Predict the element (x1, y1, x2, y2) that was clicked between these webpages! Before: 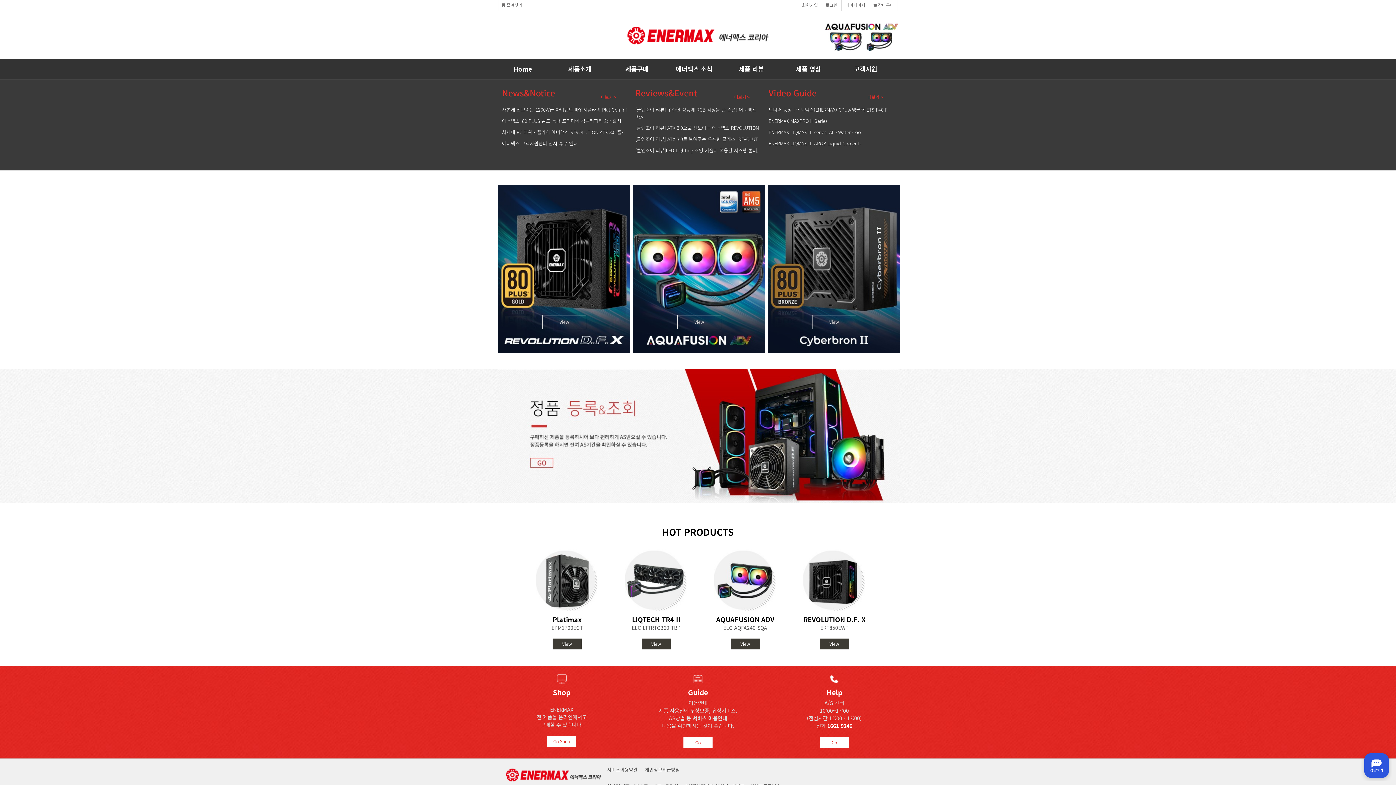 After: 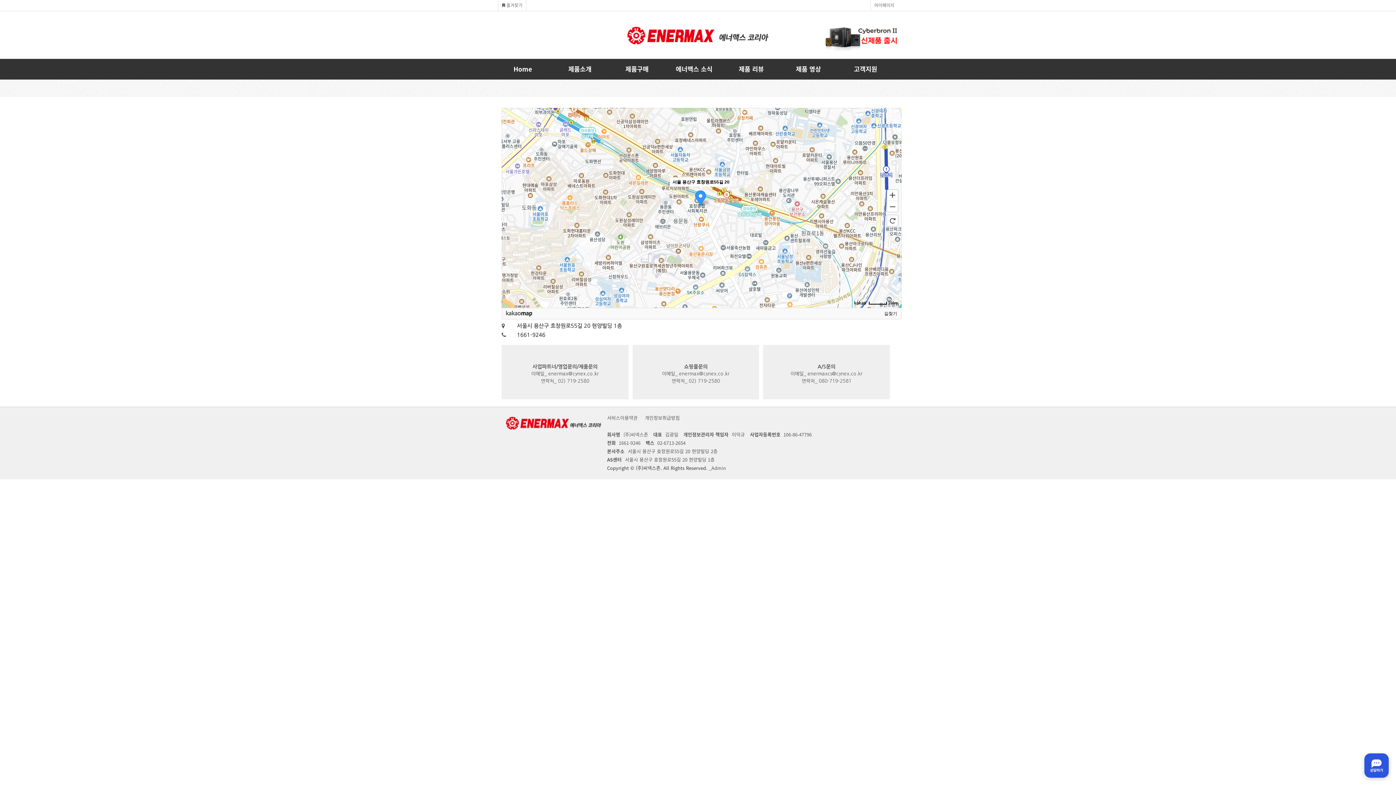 Action: bbox: (820, 737, 849, 748) label: Go